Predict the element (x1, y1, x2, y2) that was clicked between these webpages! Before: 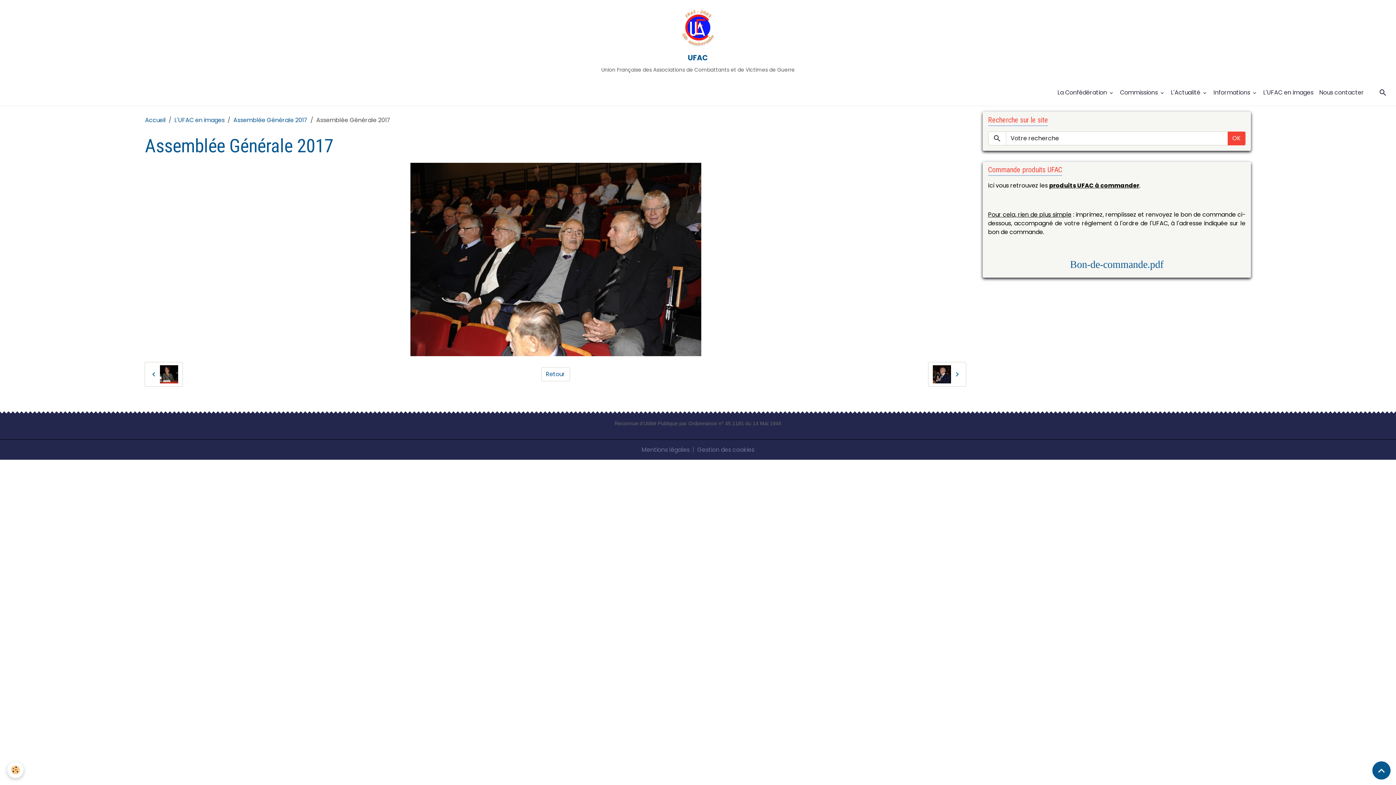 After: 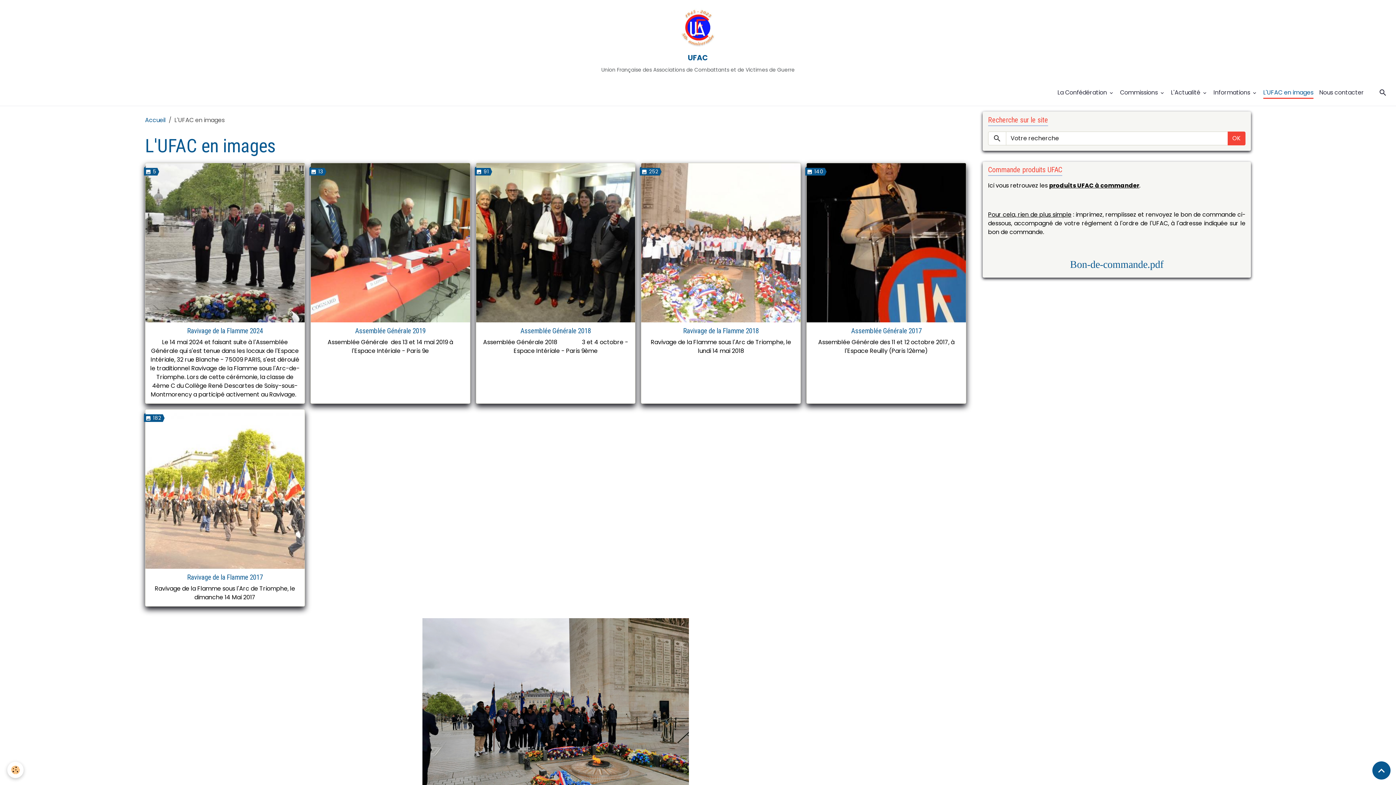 Action: label: L'UFAC en images bbox: (174, 116, 224, 124)